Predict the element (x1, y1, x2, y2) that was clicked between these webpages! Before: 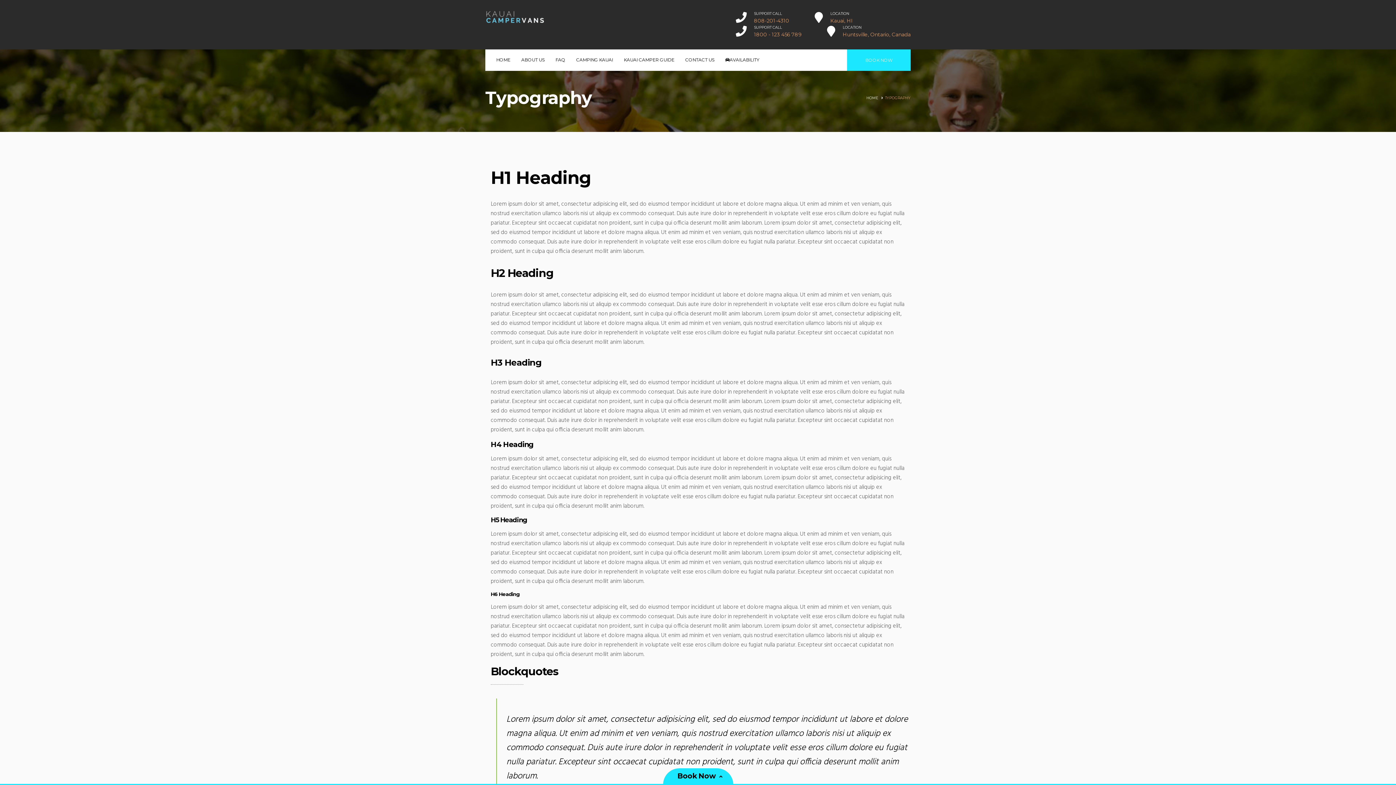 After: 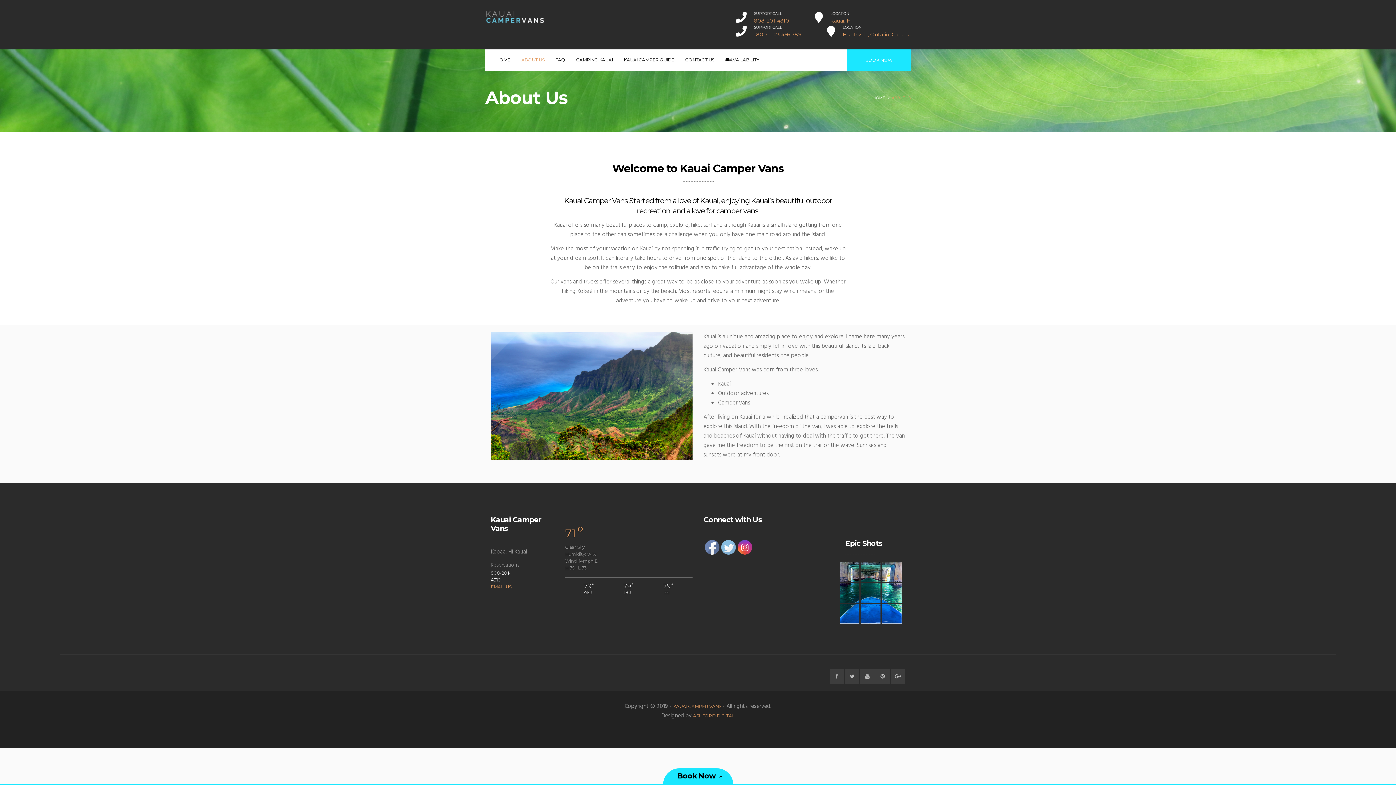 Action: bbox: (521, 49, 544, 70) label: ABOUT US